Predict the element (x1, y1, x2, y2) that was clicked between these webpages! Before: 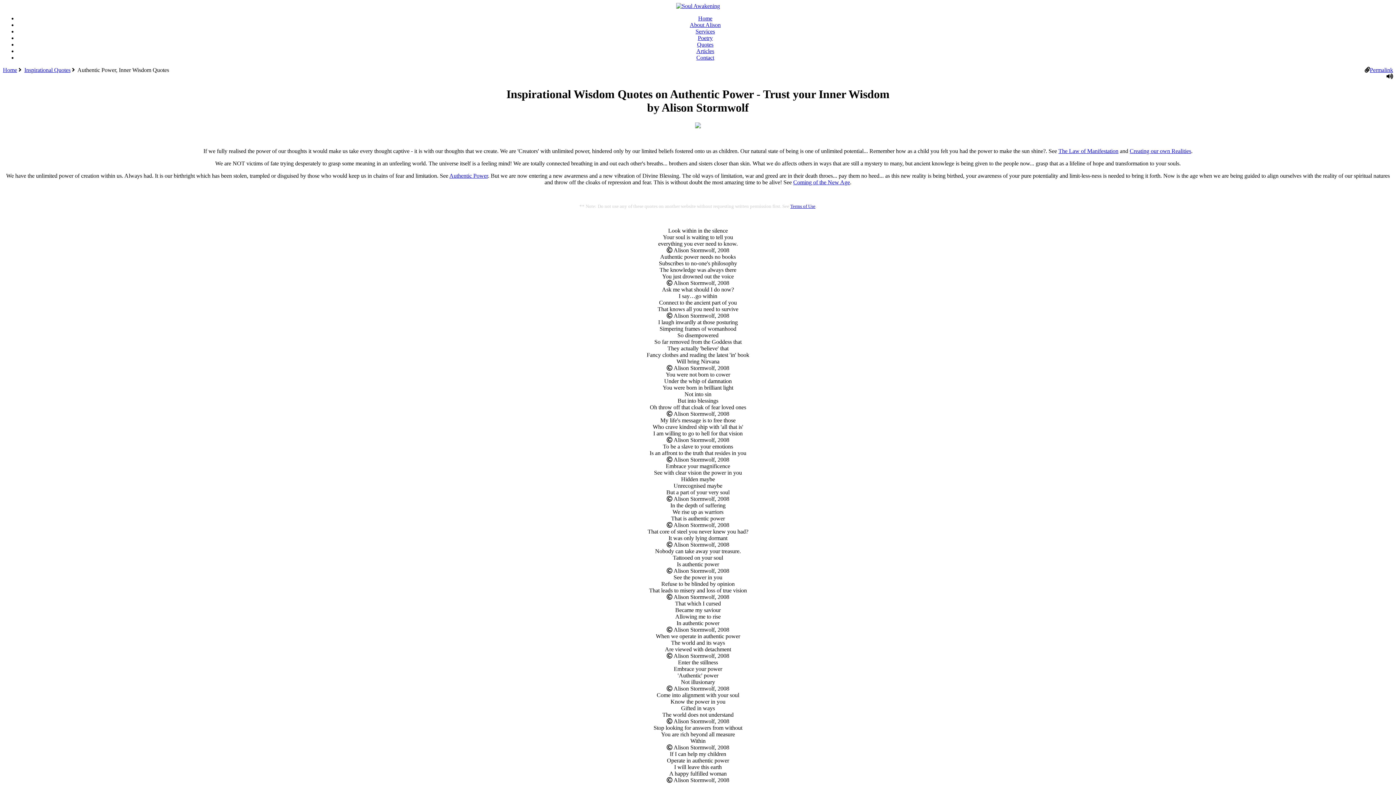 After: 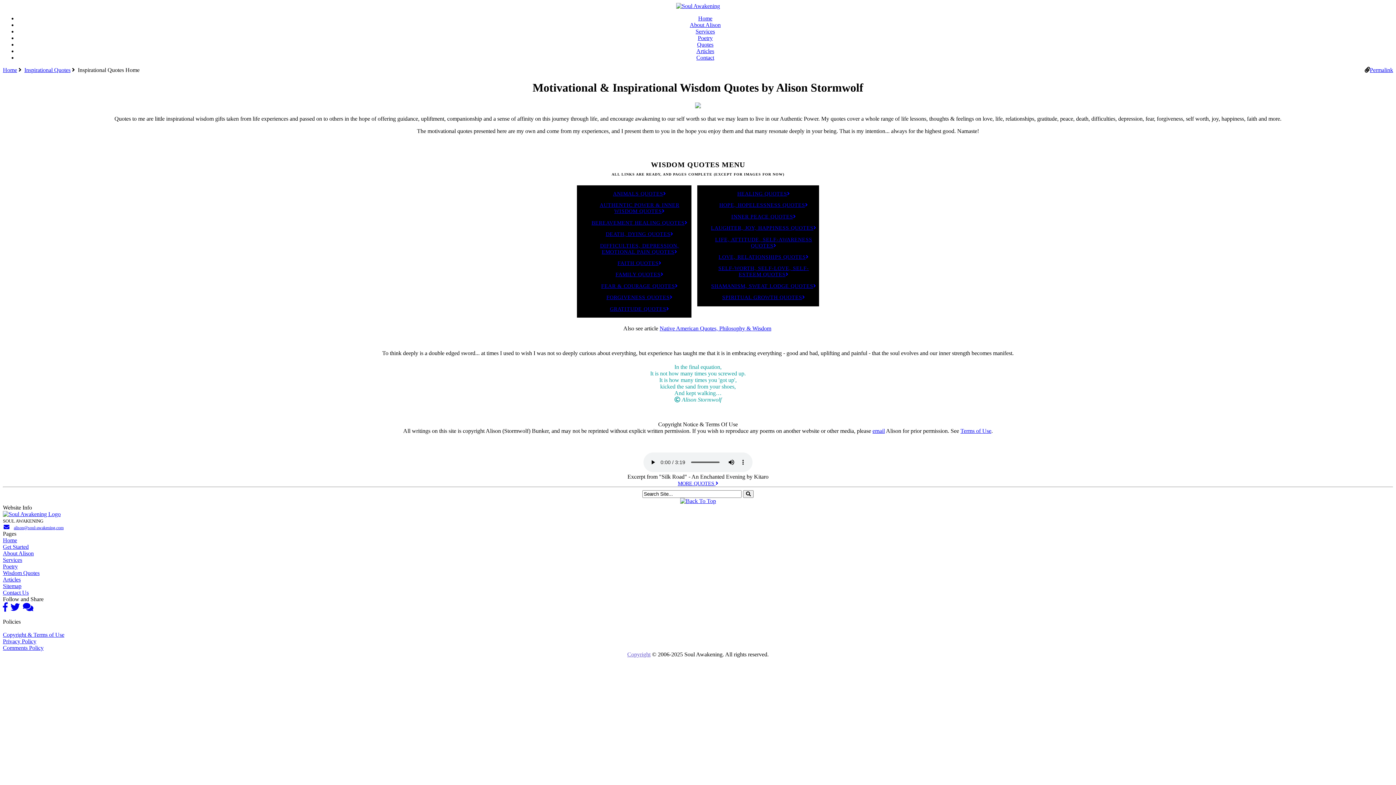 Action: bbox: (697, 41, 713, 47) label: Quotes